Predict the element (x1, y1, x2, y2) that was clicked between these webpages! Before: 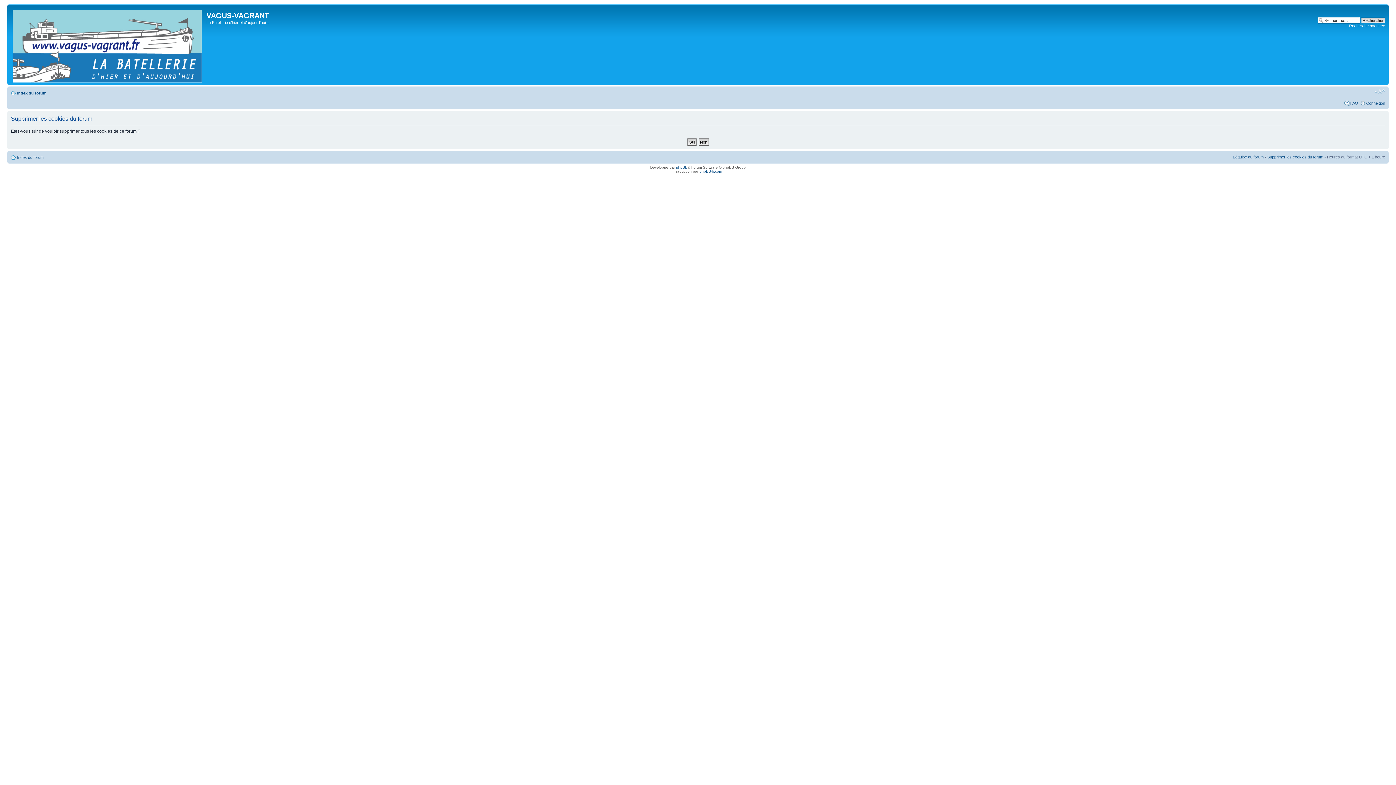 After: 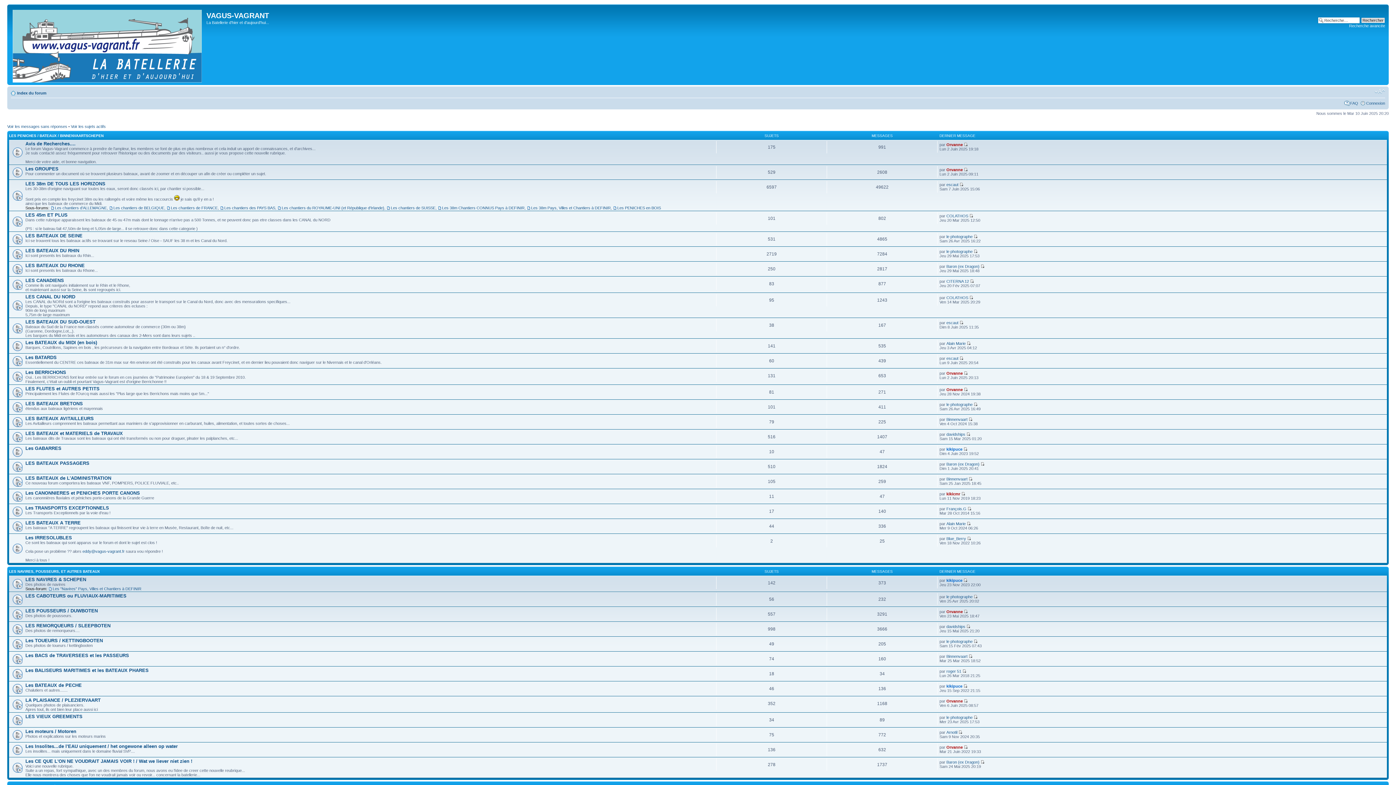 Action: label: Index du forum bbox: (17, 90, 46, 95)